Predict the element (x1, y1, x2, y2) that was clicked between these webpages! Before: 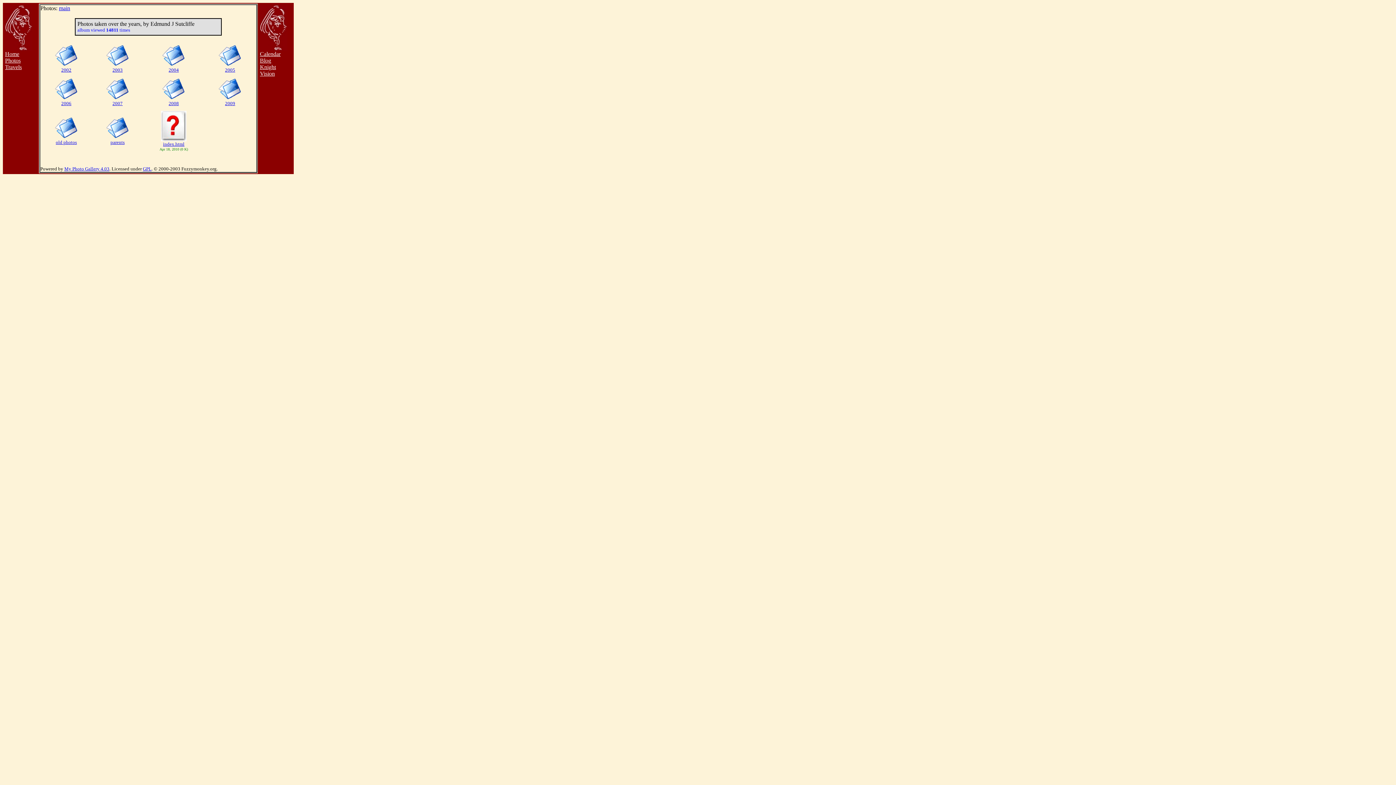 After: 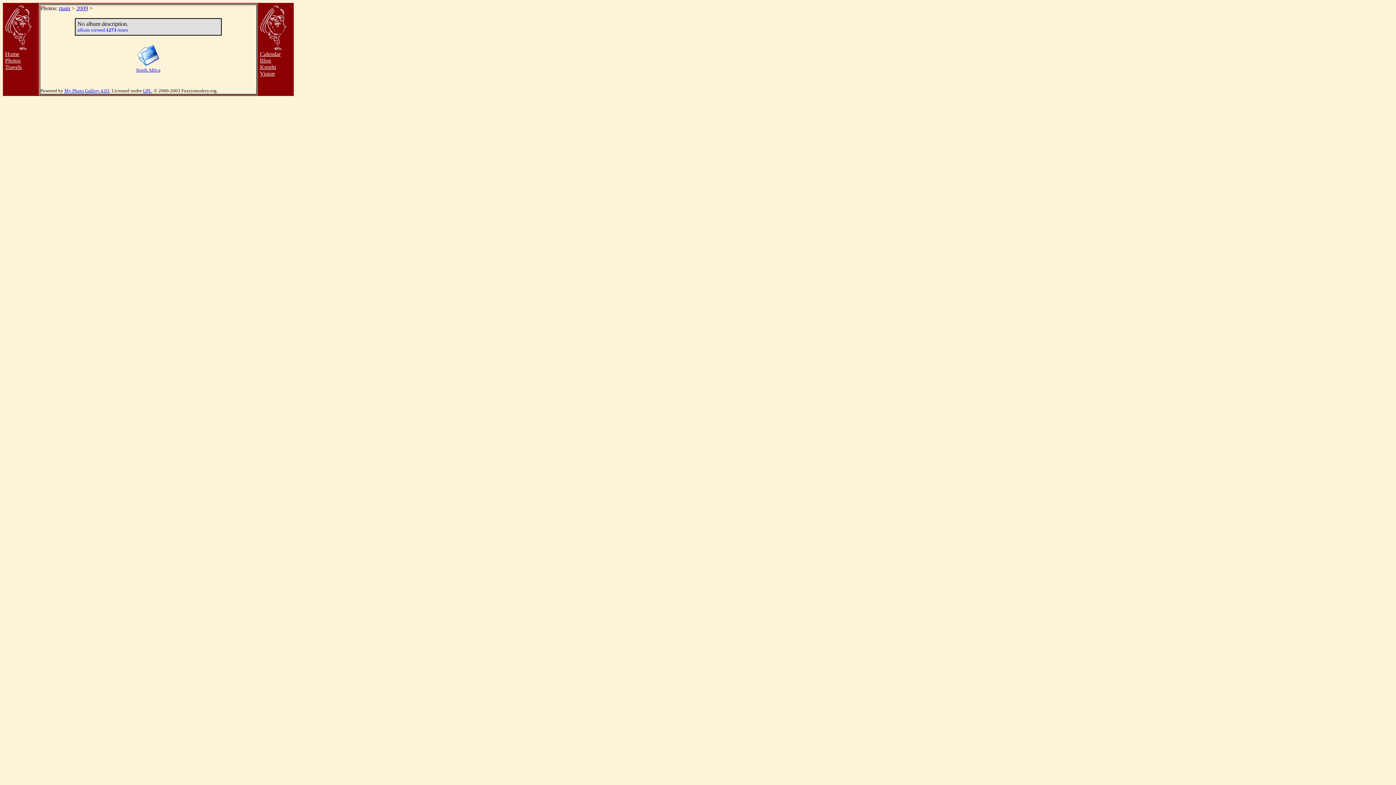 Action: bbox: (218, 95, 241, 101)